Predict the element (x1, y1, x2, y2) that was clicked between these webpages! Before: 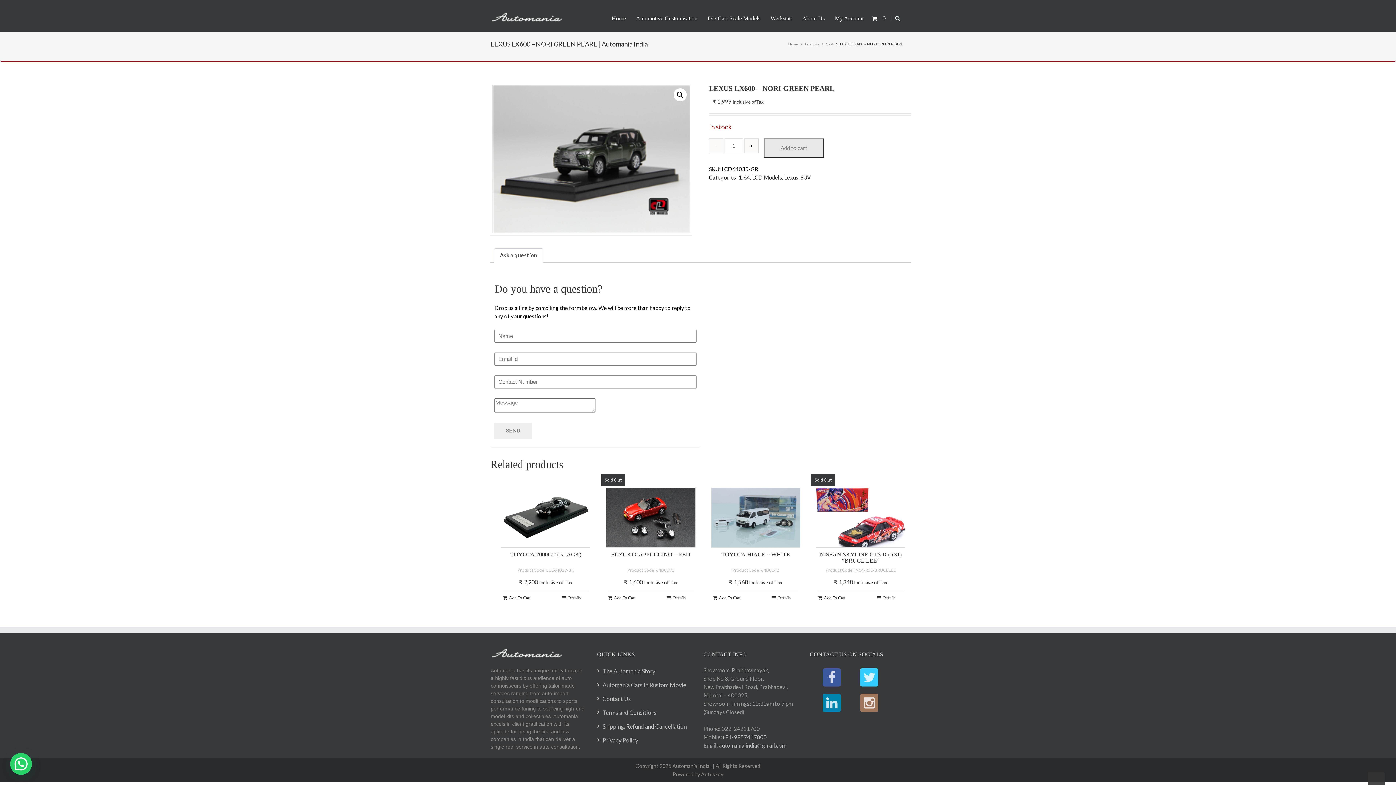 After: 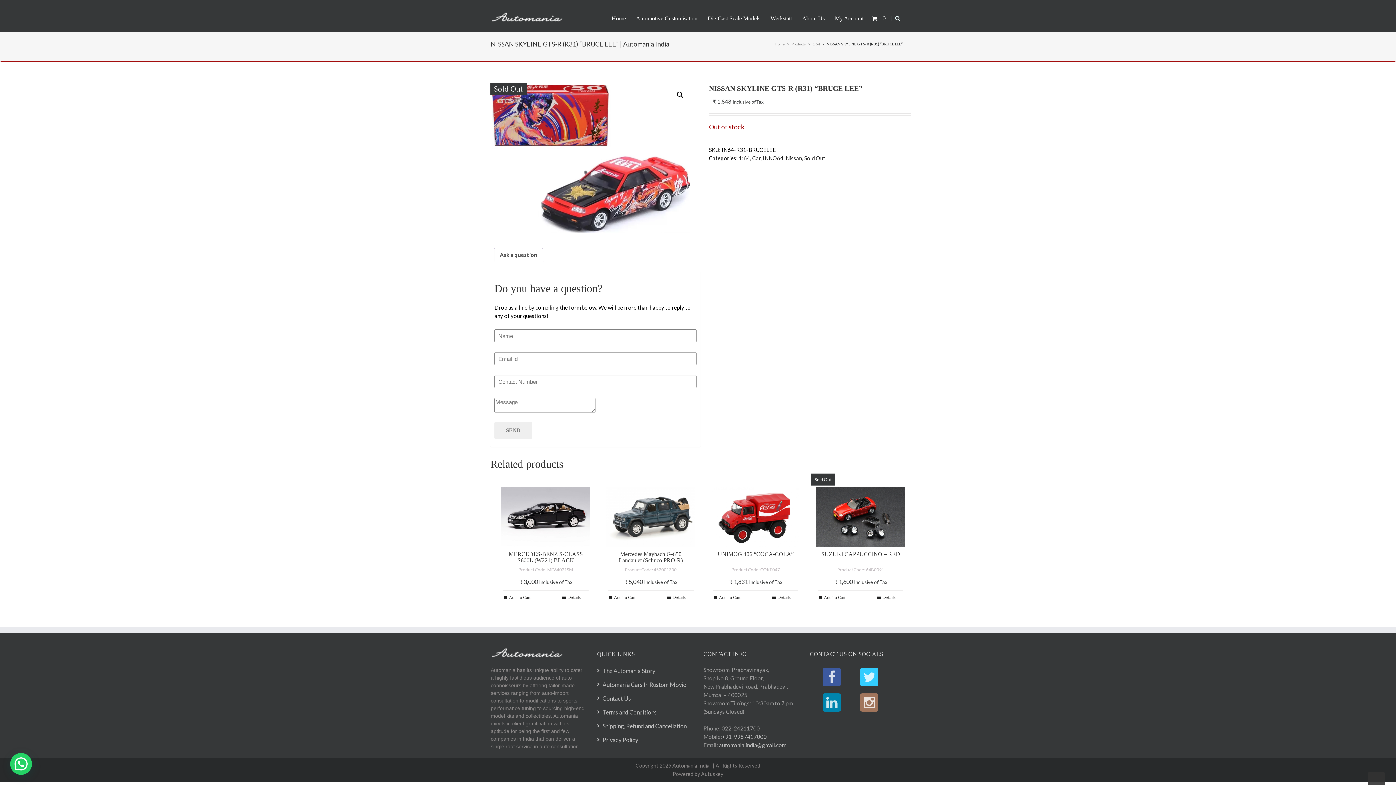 Action: bbox: (818, 594, 856, 601) label: Add To Cart